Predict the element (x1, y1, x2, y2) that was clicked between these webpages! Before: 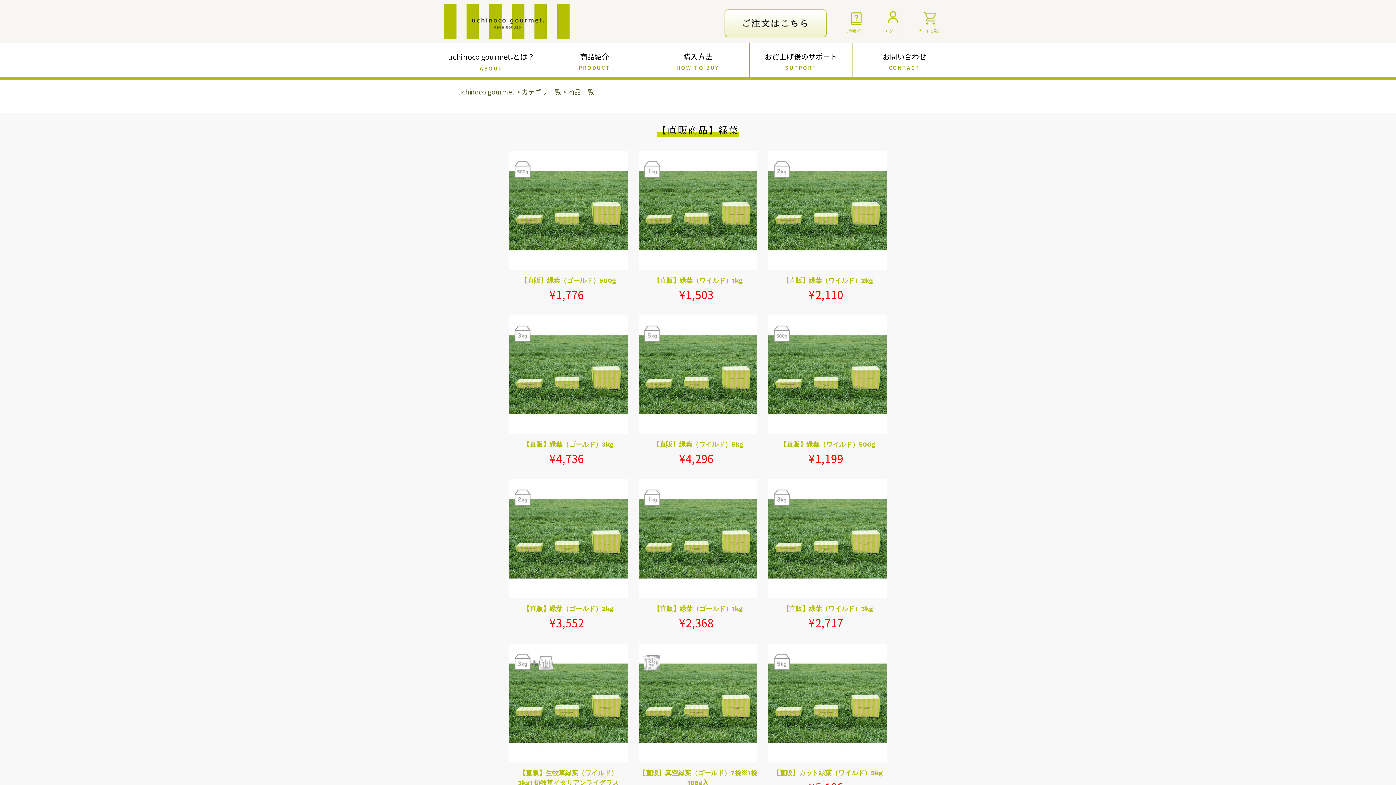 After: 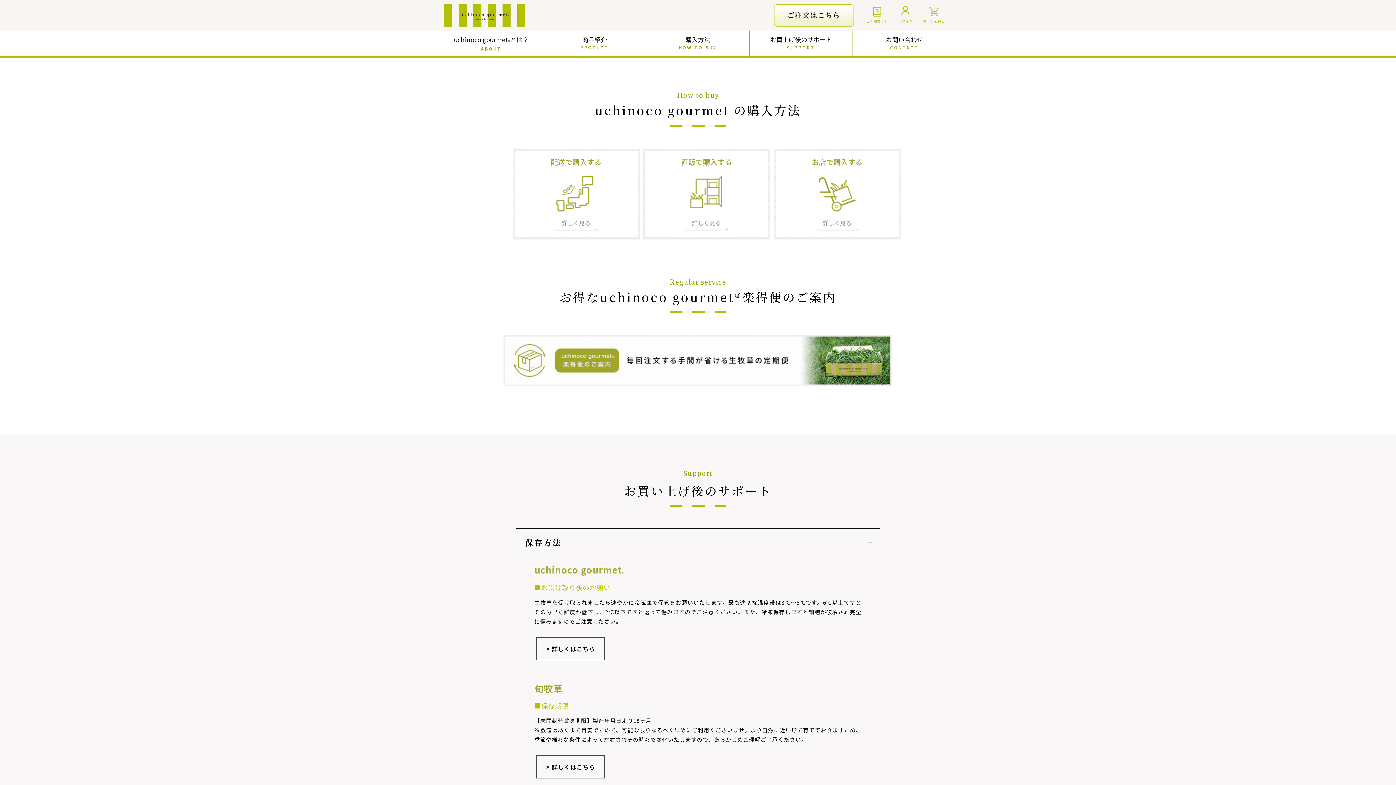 Action: bbox: (646, 43, 749, 77) label: 購入方法
HOW TO BUY